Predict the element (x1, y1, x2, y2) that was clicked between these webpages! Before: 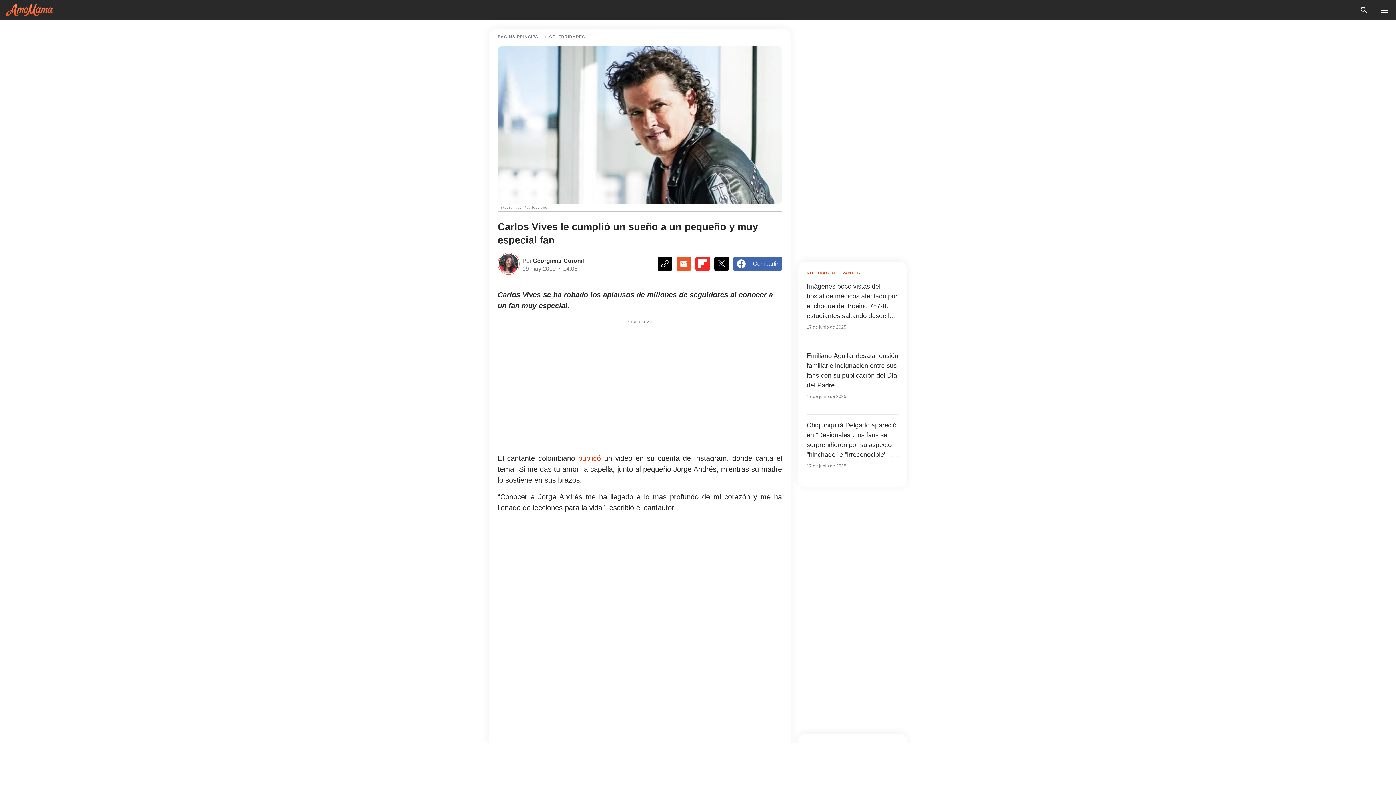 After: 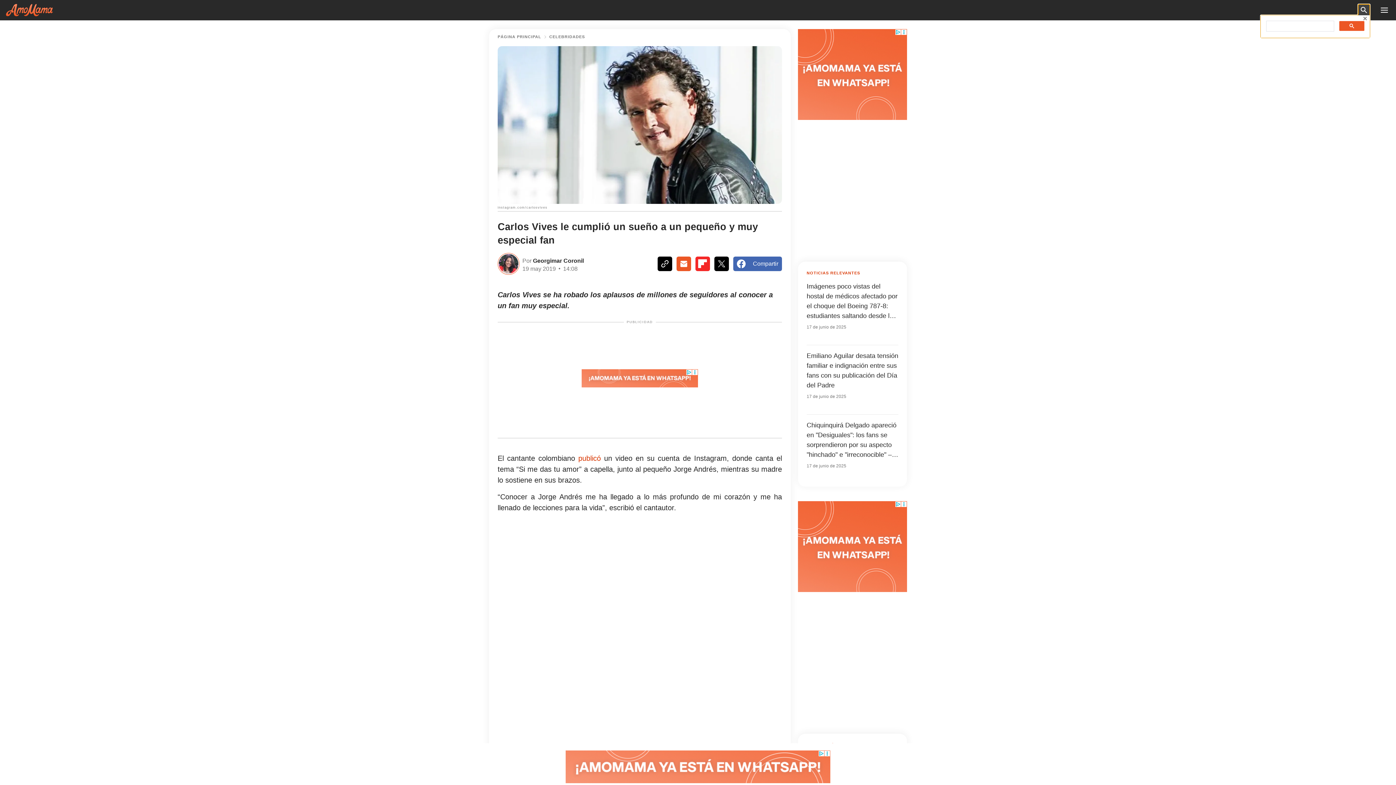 Action: bbox: (1358, 4, 1370, 16)